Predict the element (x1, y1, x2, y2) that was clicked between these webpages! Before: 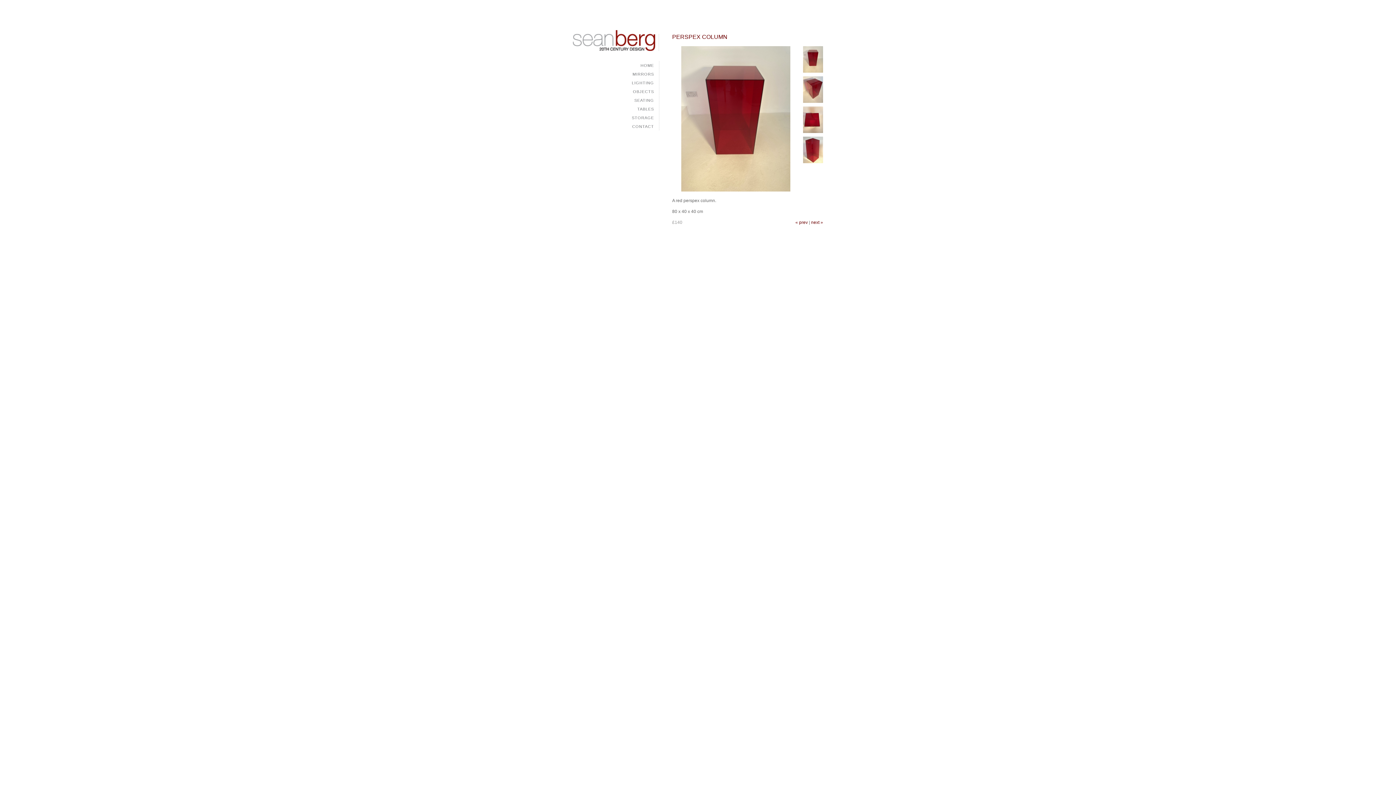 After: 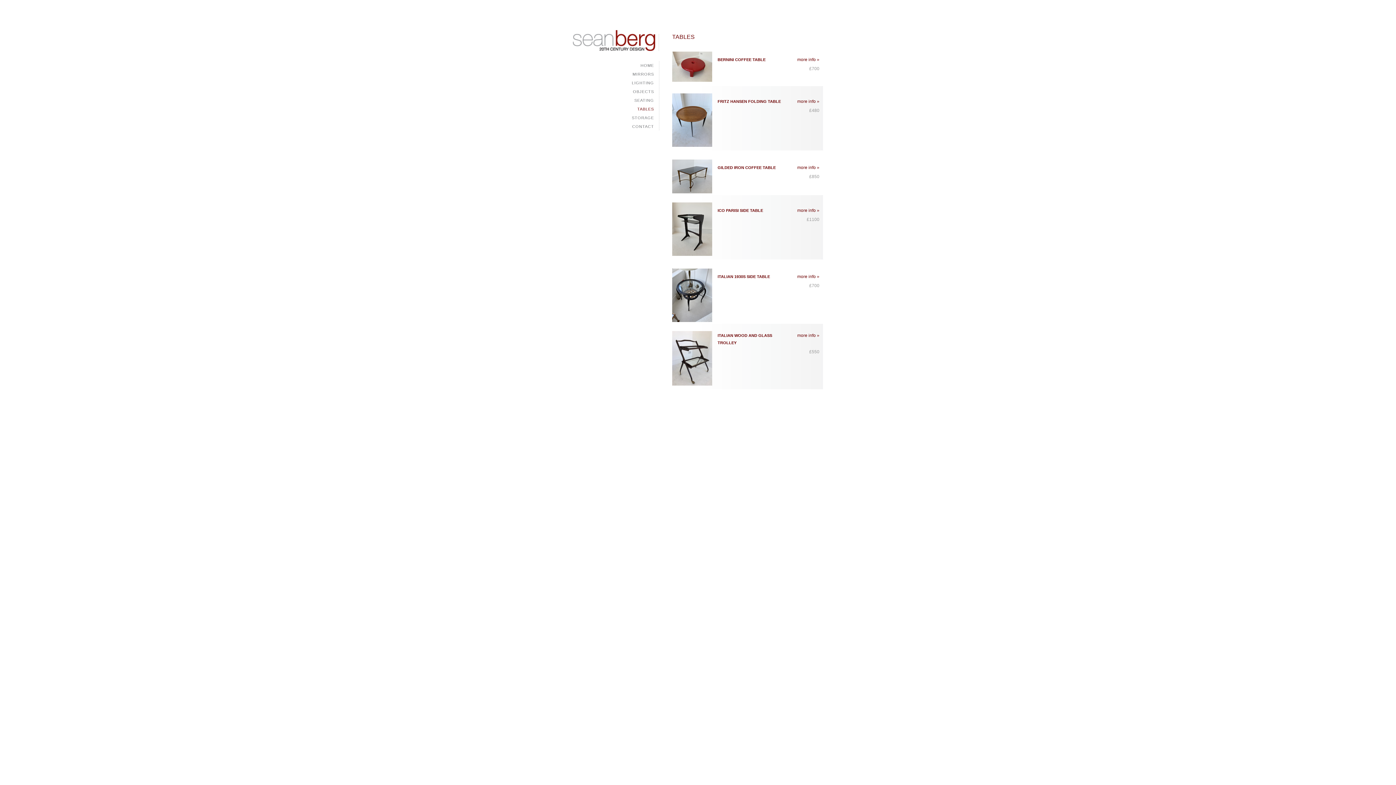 Action: label: TABLES bbox: (637, 106, 654, 111)